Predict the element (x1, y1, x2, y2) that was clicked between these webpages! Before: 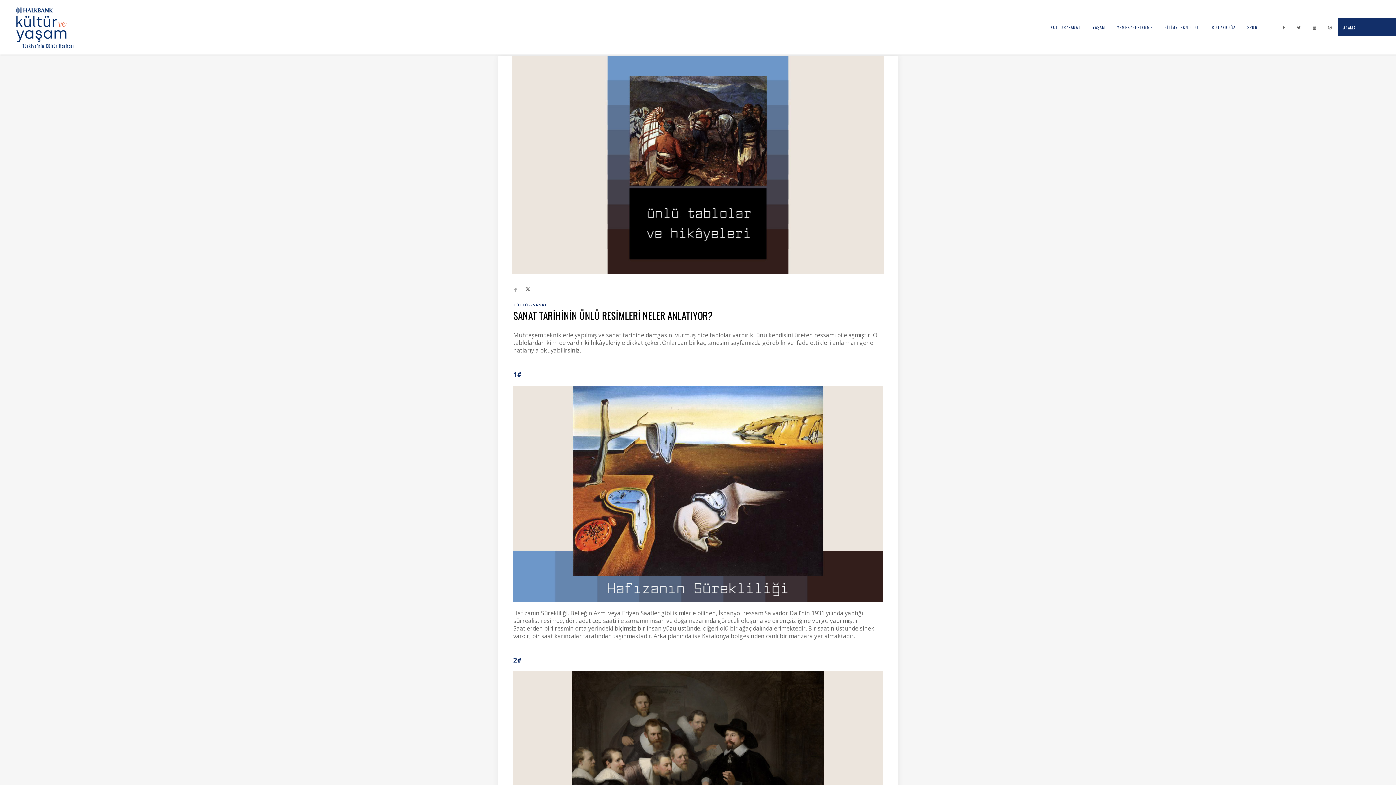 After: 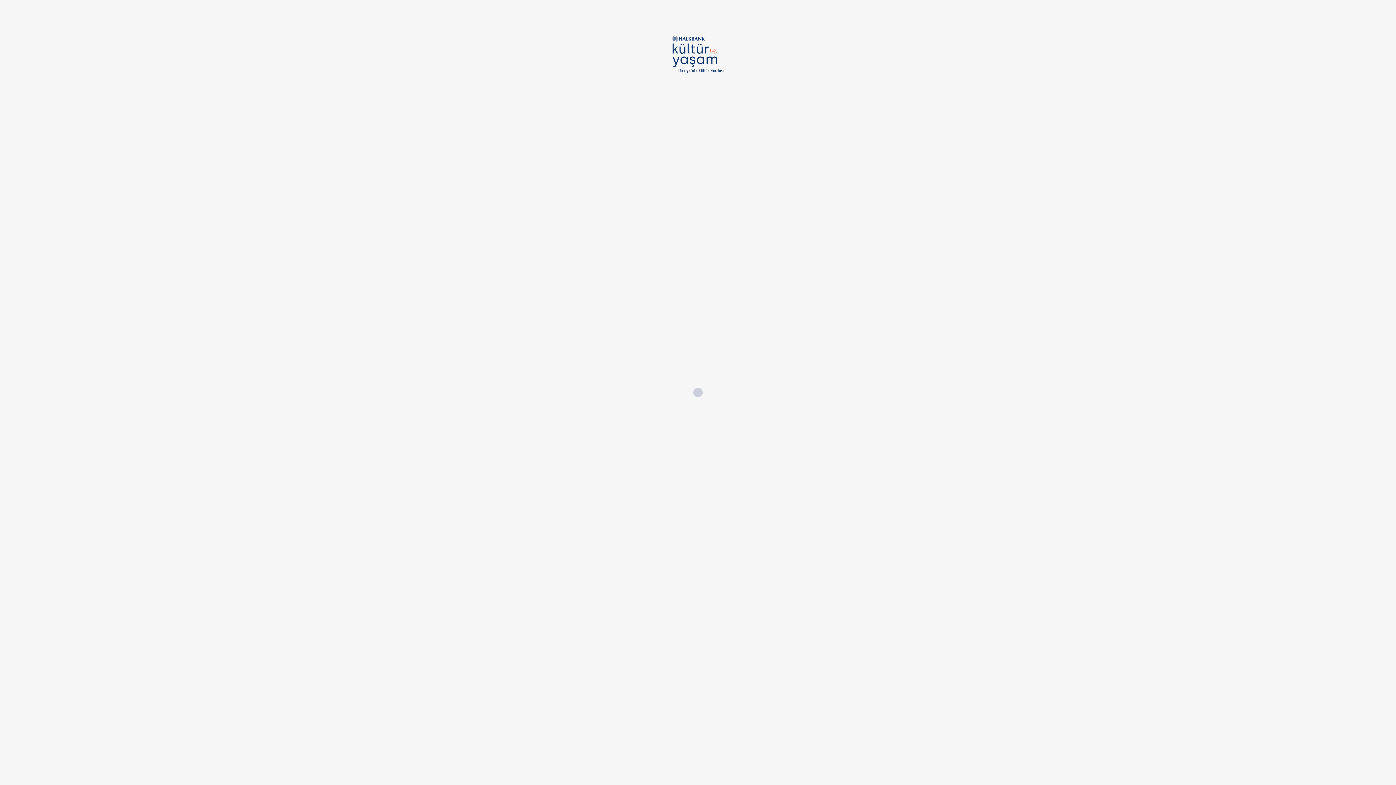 Action: label: YEMEK/BESLENME bbox: (1111, 0, 1158, 54)